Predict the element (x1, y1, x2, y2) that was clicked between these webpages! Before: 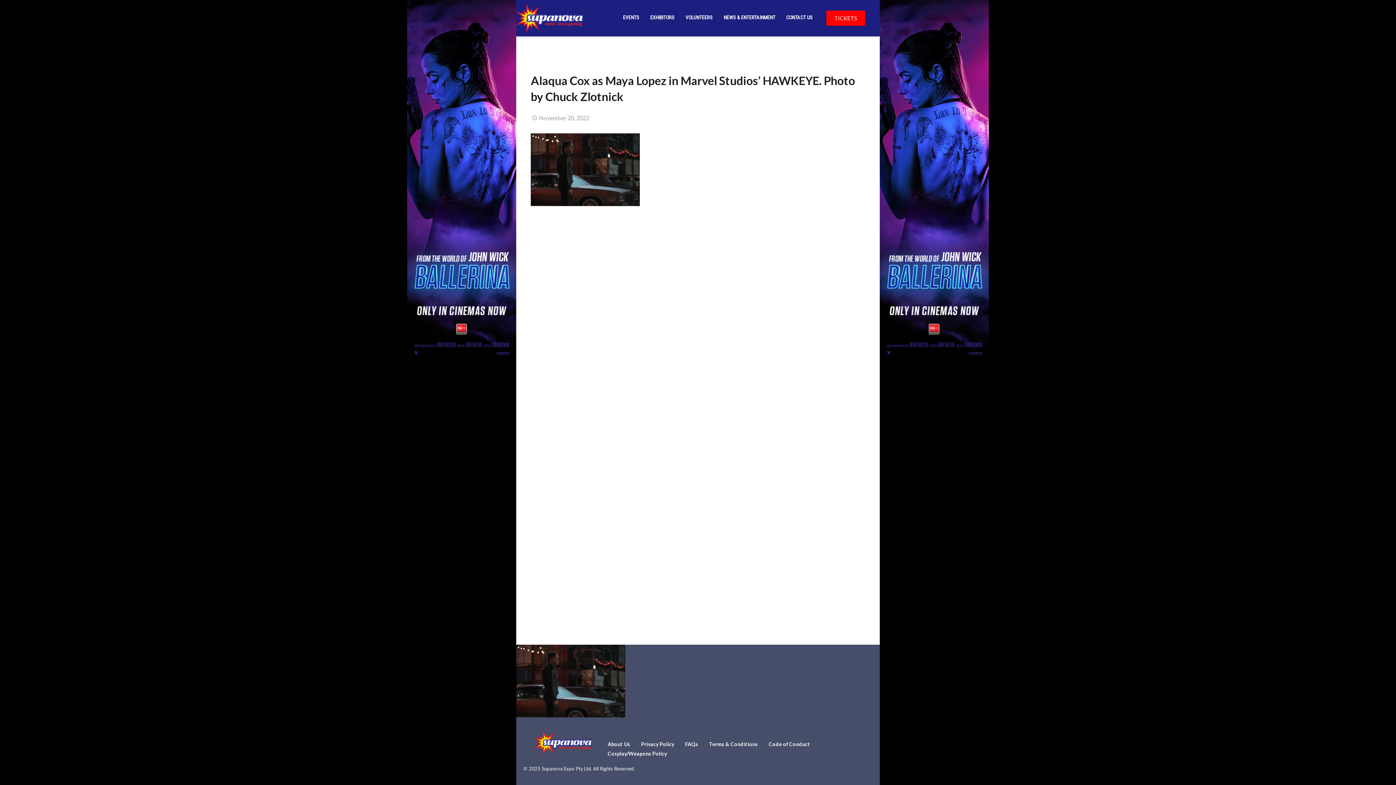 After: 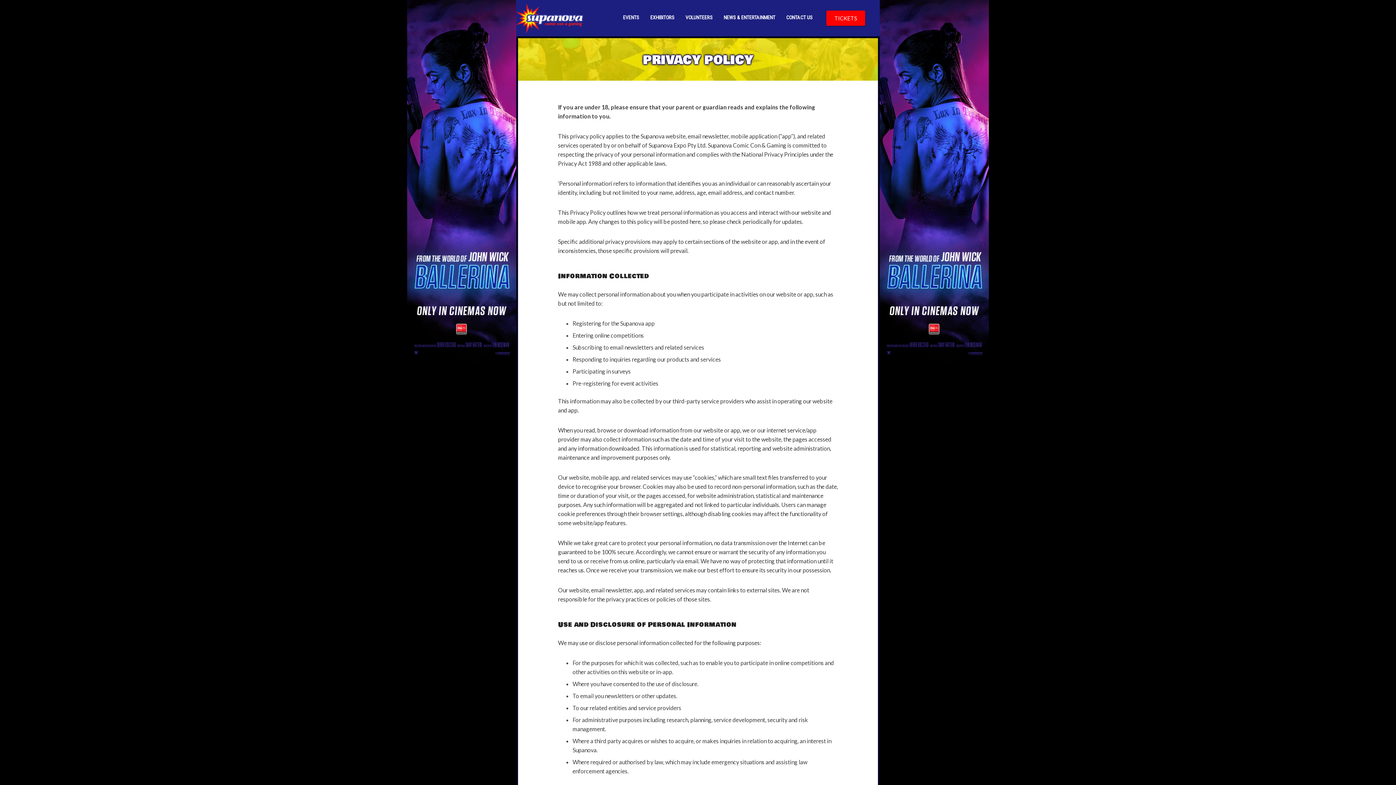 Action: bbox: (641, 741, 674, 747) label: Privacy Policy